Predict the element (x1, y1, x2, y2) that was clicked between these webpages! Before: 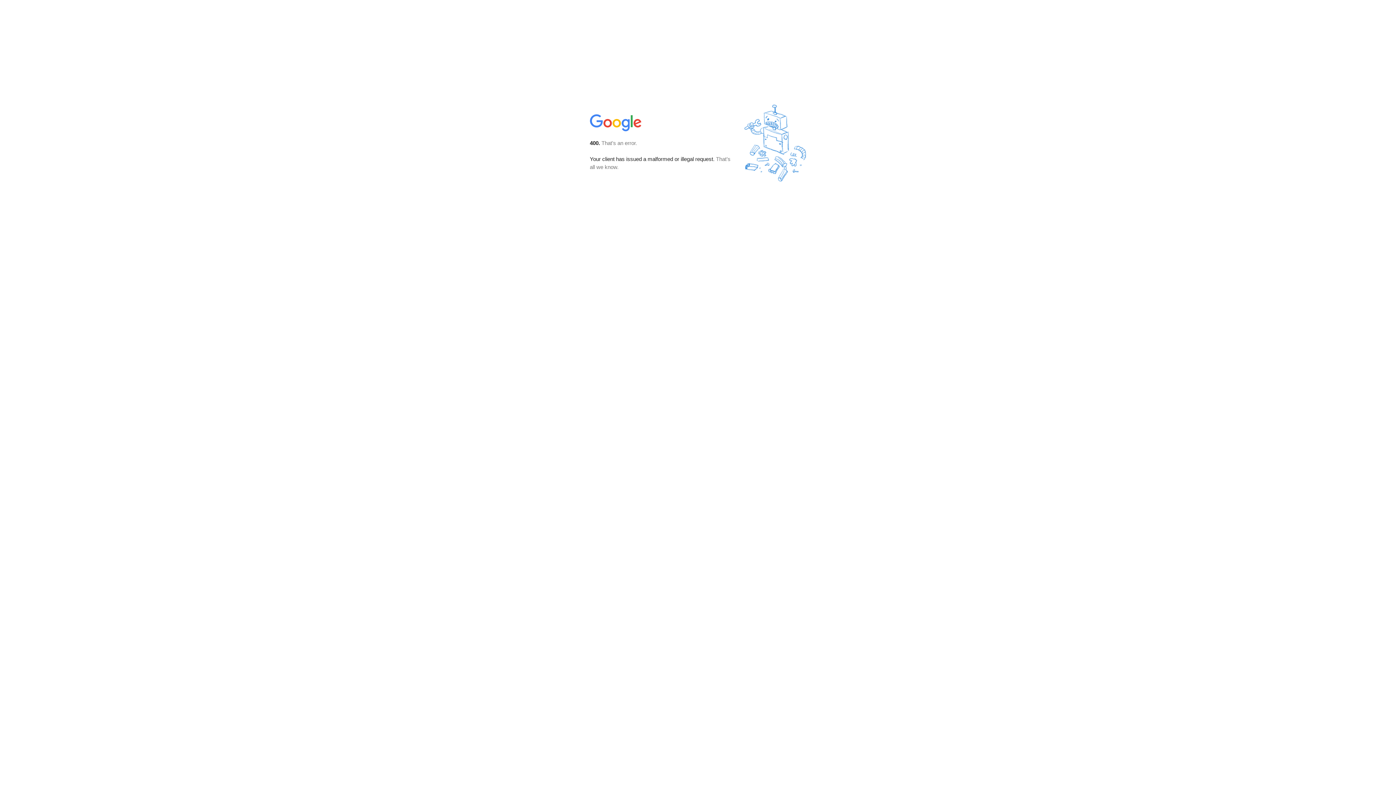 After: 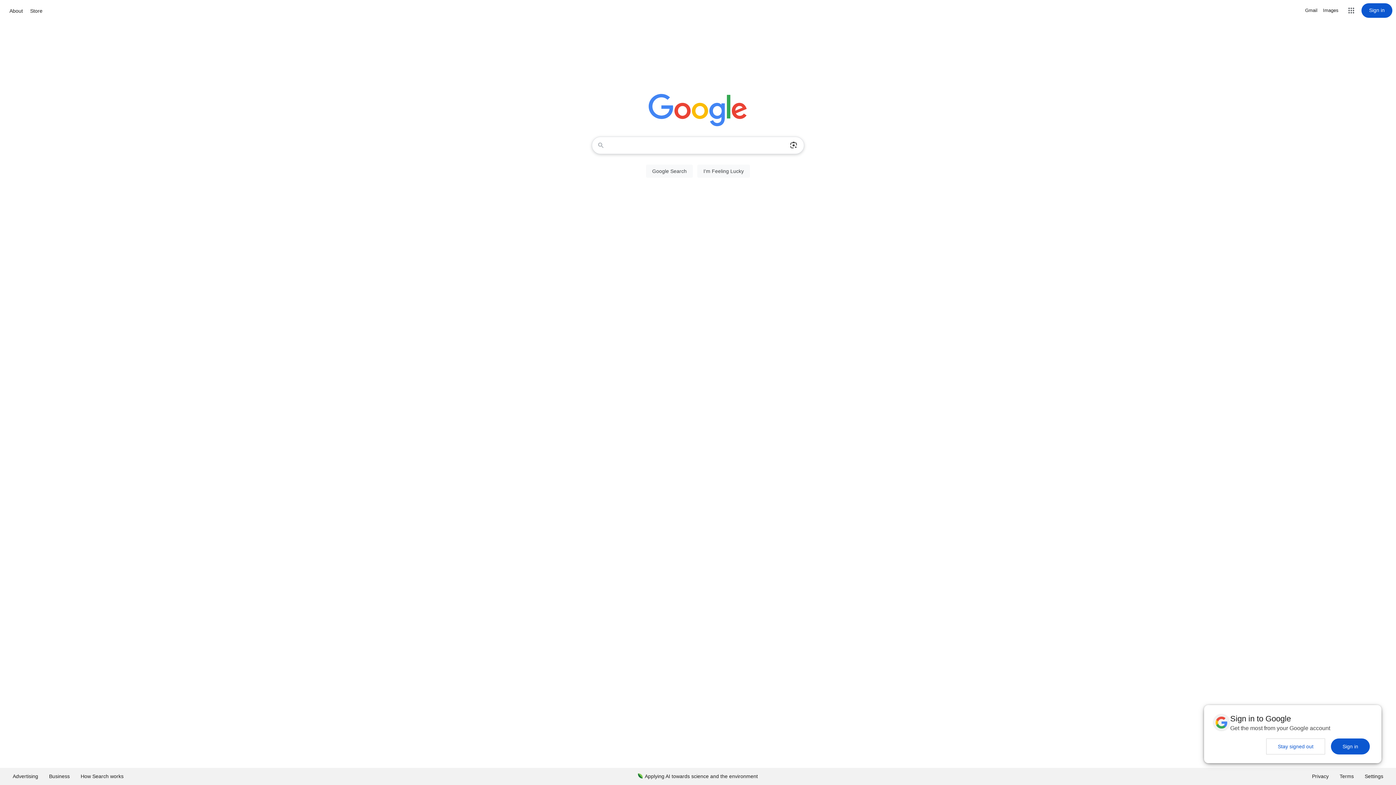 Action: bbox: (590, 127, 642, 134)